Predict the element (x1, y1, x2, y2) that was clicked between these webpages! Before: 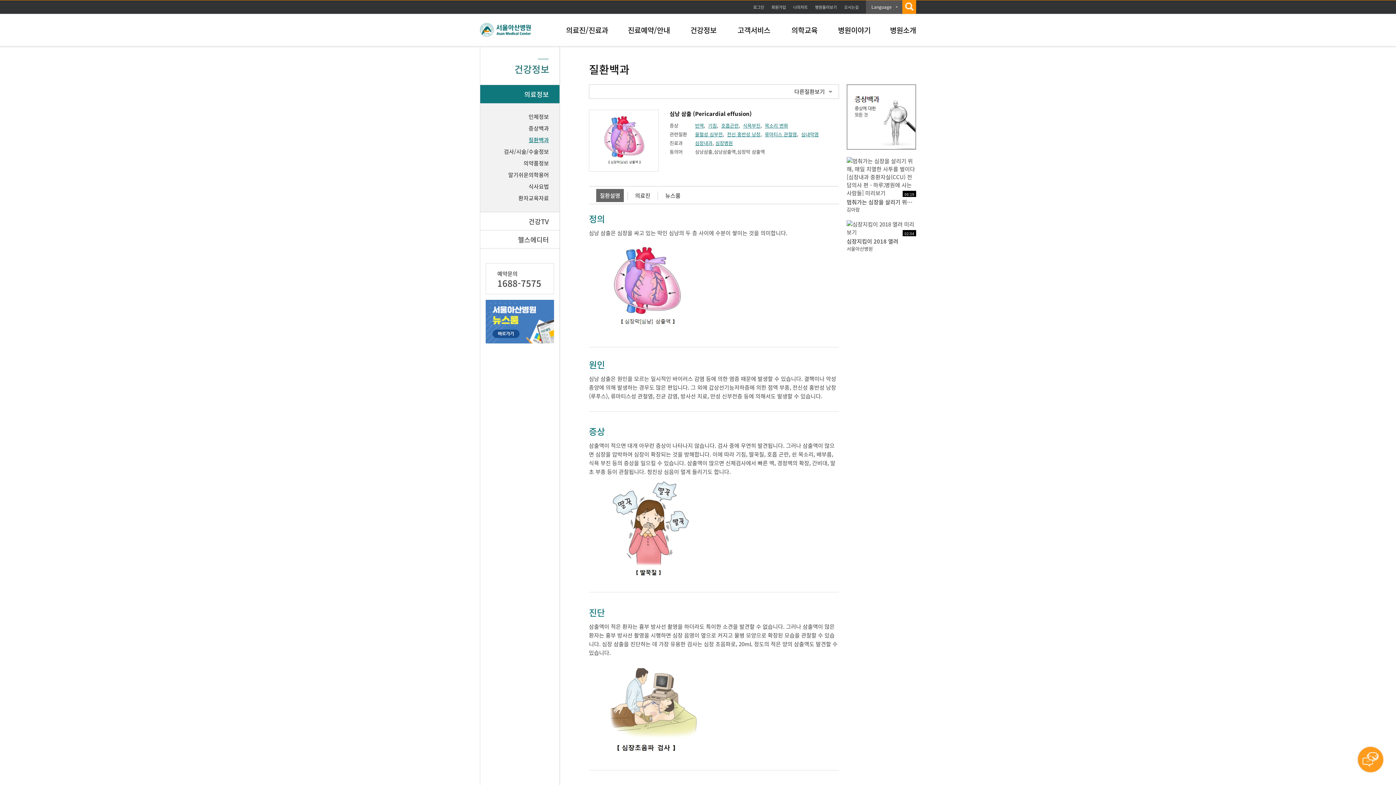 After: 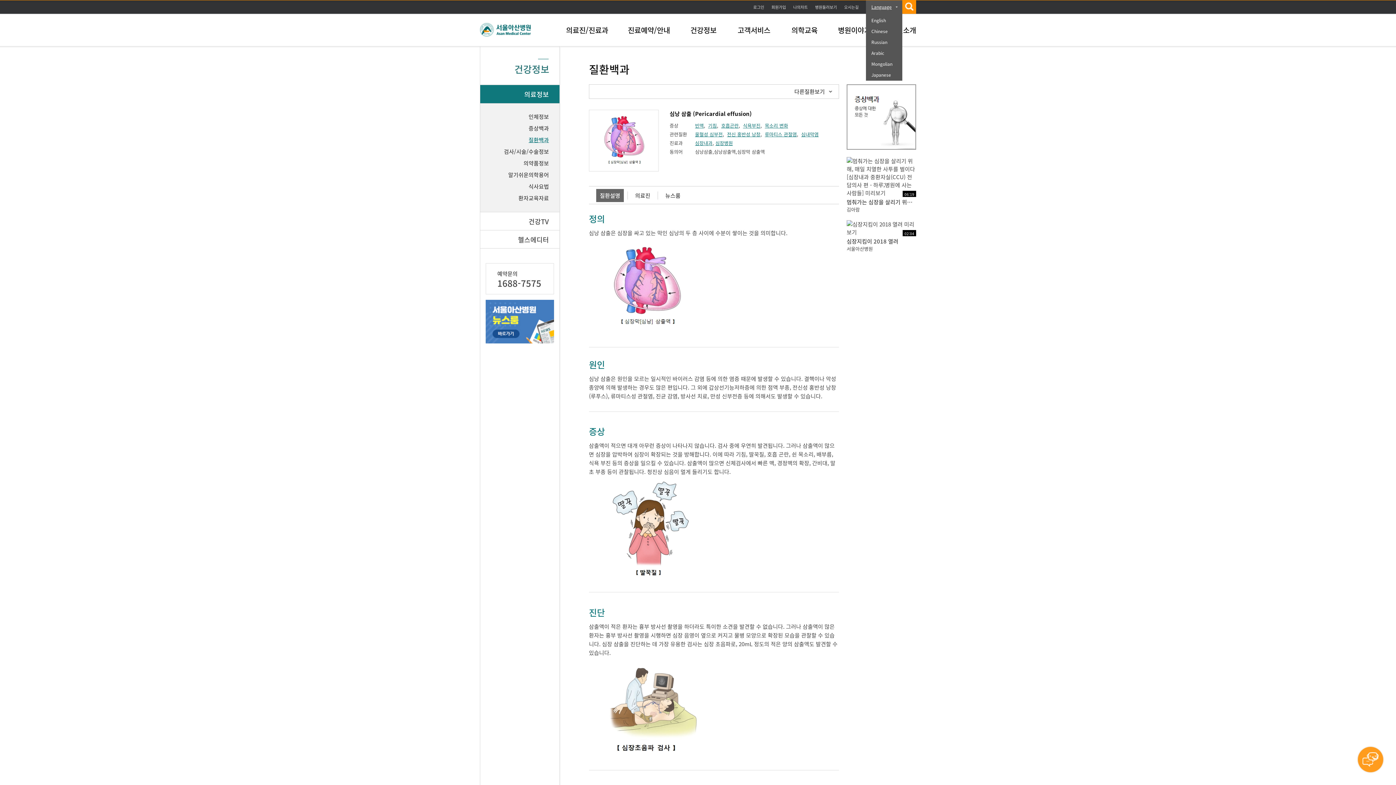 Action: label: Language bbox: (871, 0, 900, 13)